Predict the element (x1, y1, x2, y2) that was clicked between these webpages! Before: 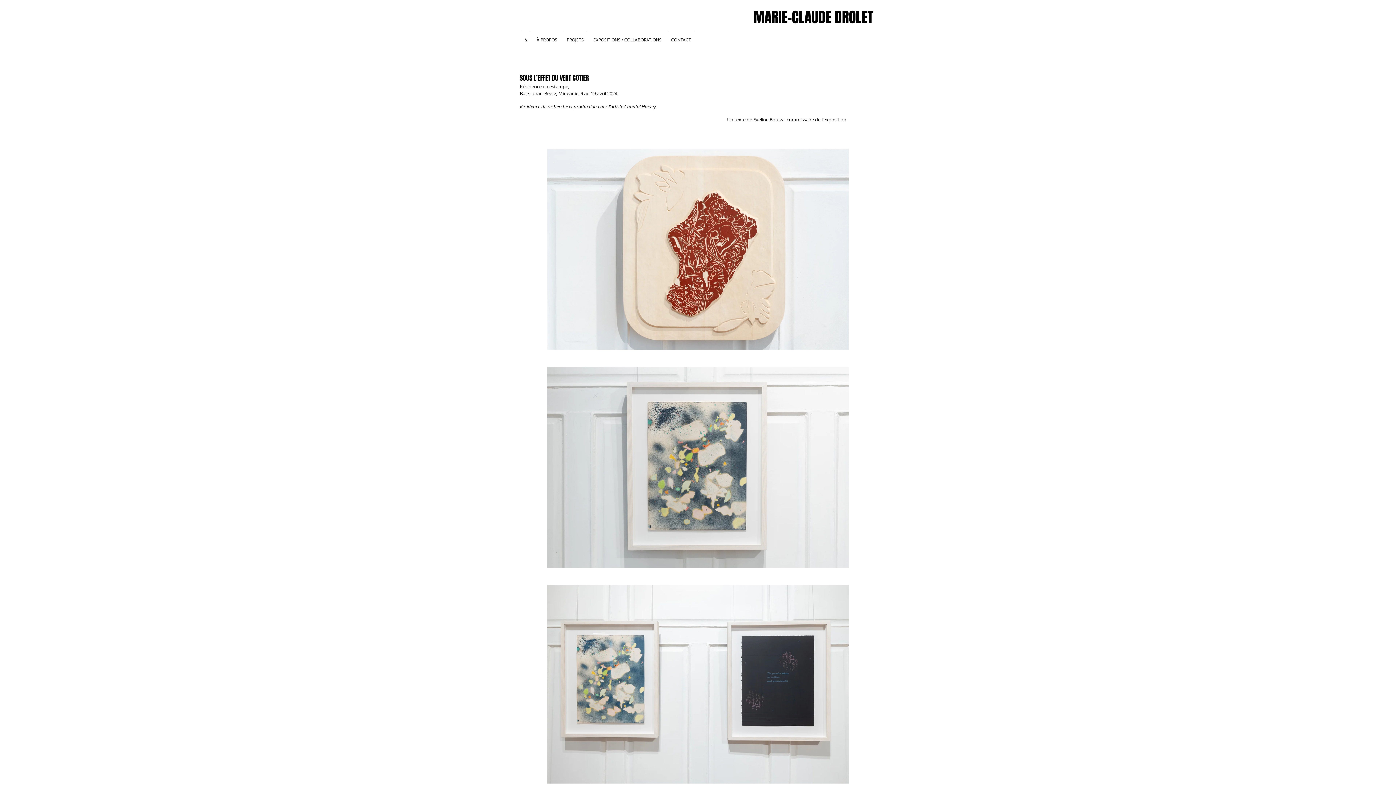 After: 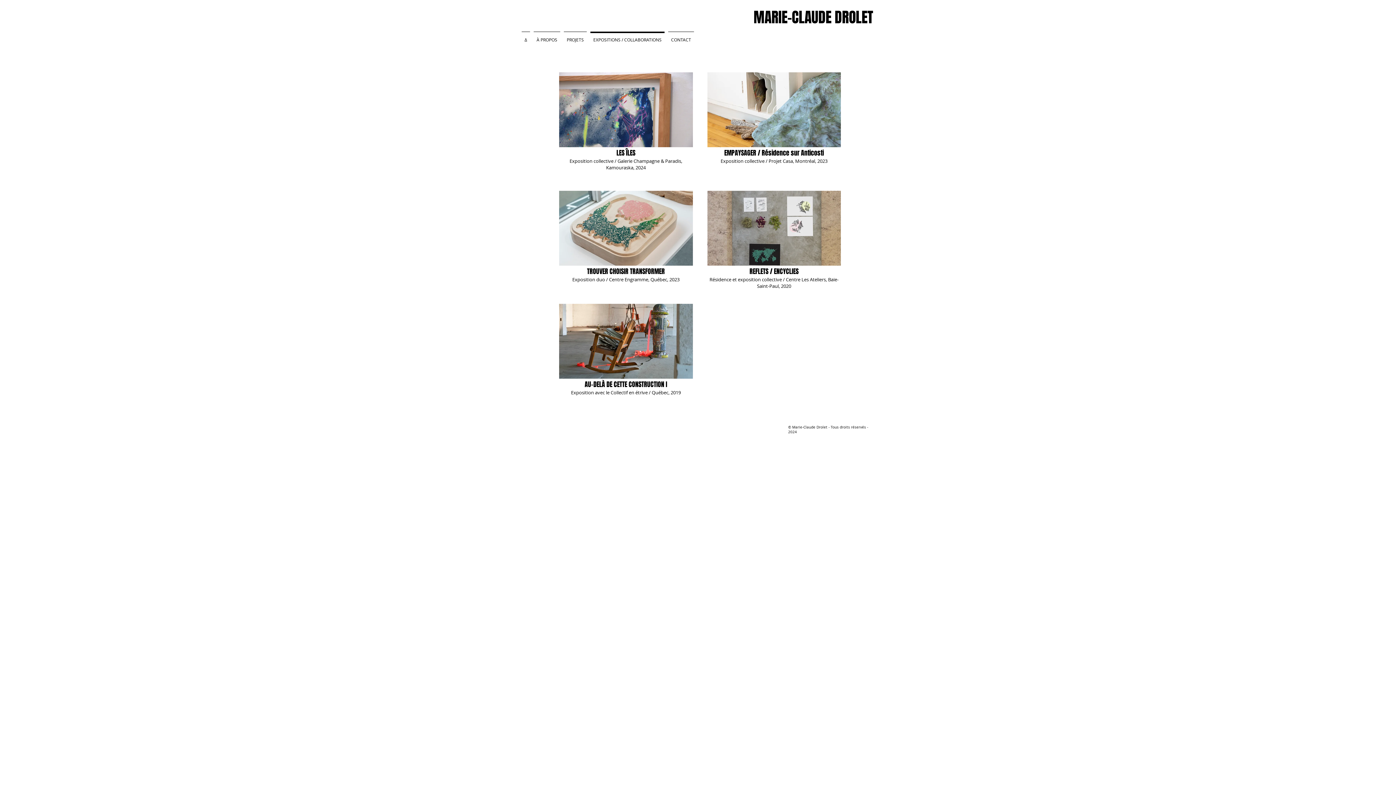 Action: bbox: (588, 31, 666, 41) label: EXPOSITIONS / COLLABORATIONS